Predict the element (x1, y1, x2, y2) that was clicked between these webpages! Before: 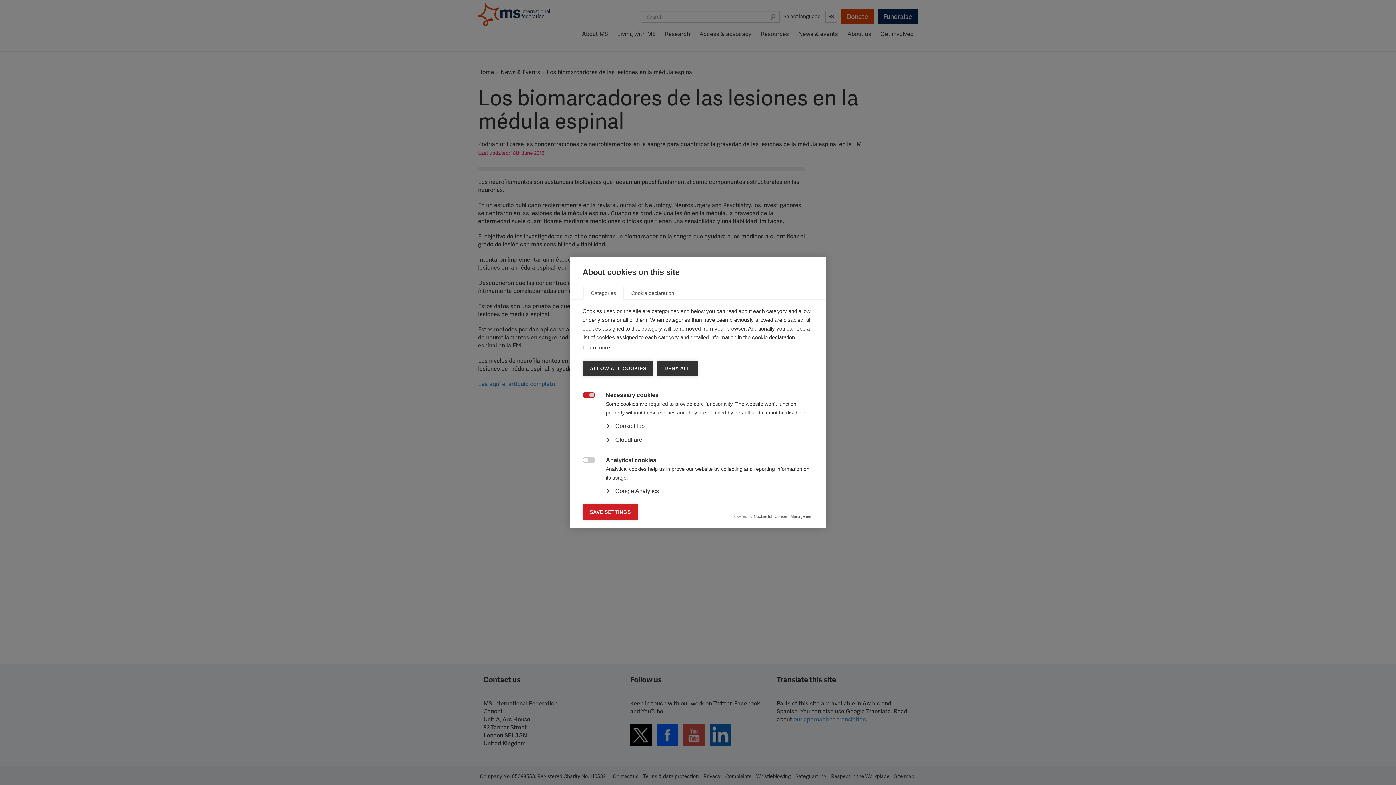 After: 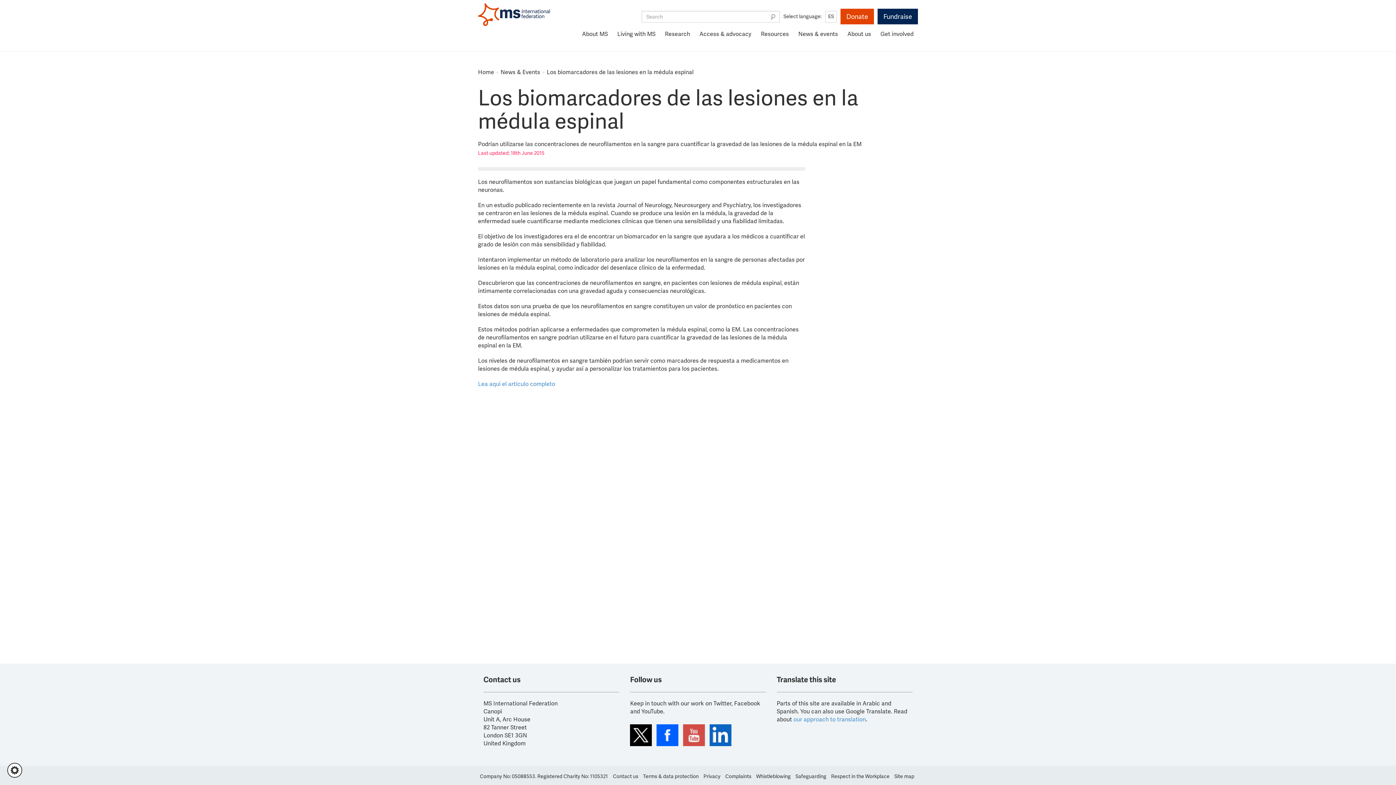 Action: label: ALLOW ALL COOKIES bbox: (582, 360, 653, 376)